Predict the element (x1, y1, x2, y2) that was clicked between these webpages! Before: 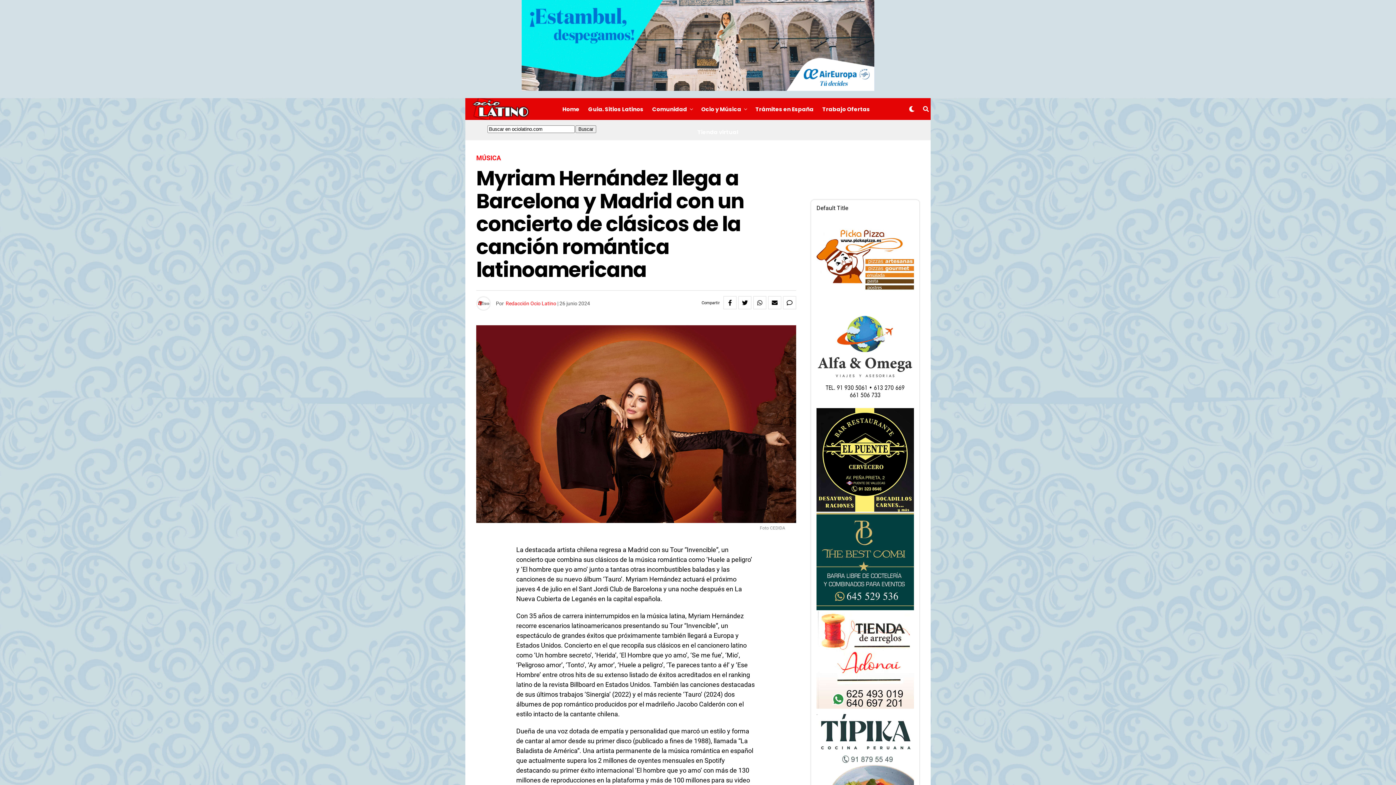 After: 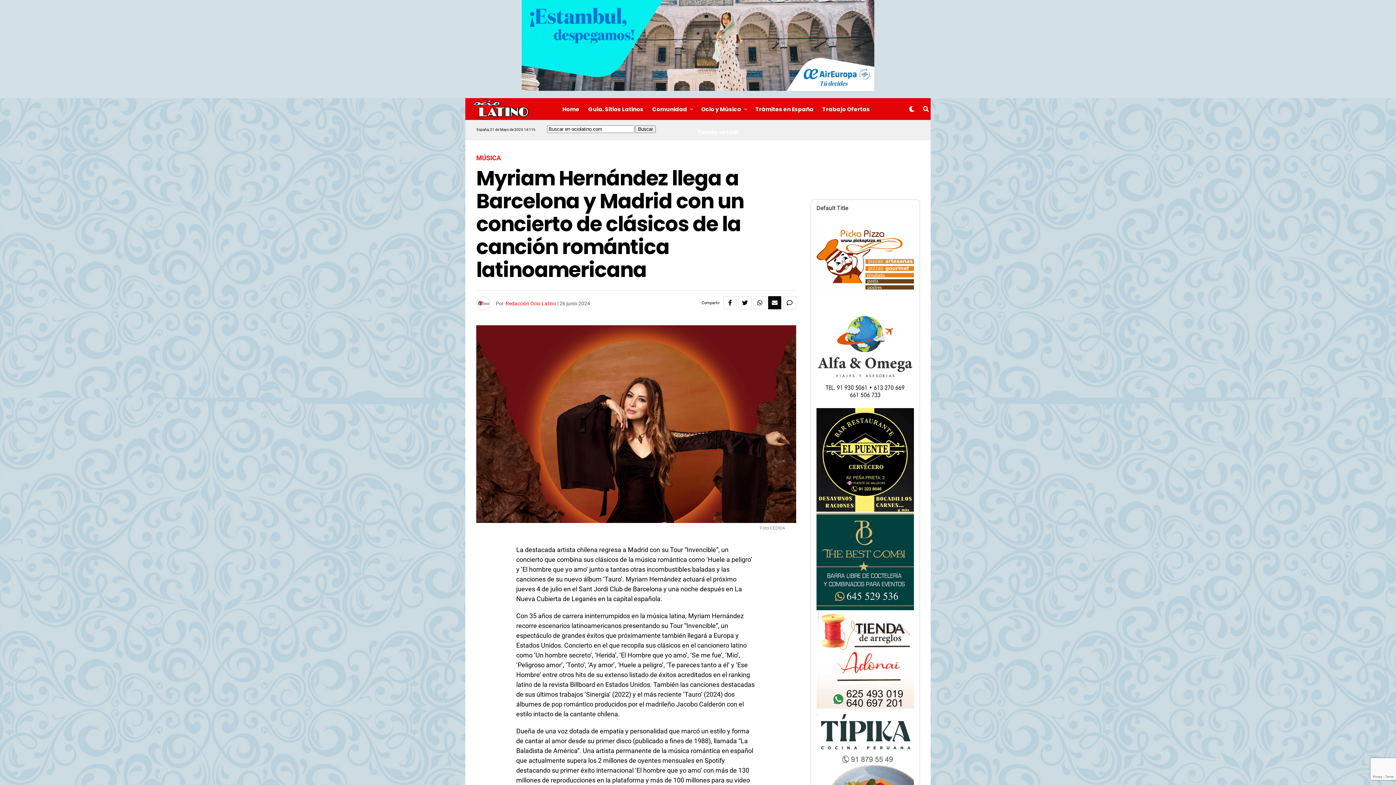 Action: bbox: (768, 296, 781, 309)